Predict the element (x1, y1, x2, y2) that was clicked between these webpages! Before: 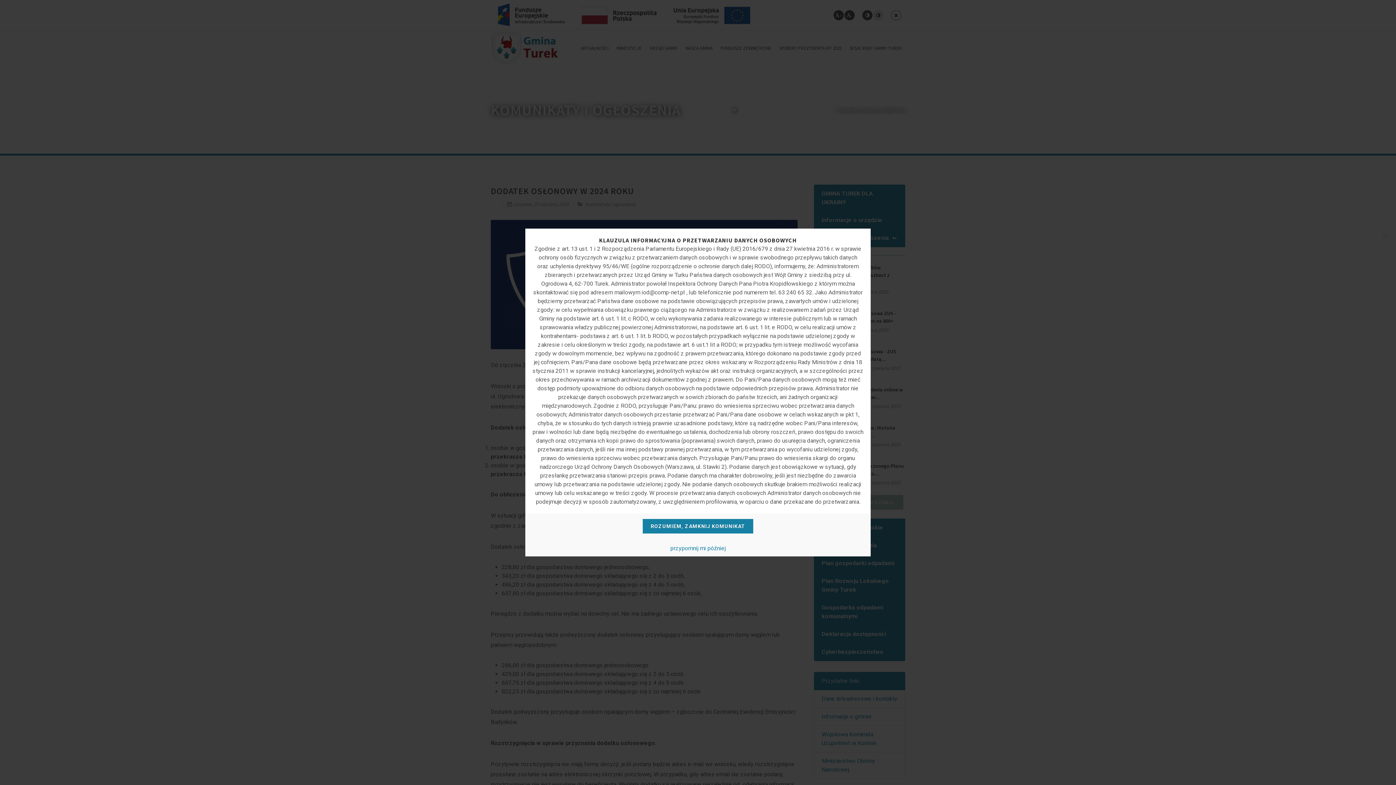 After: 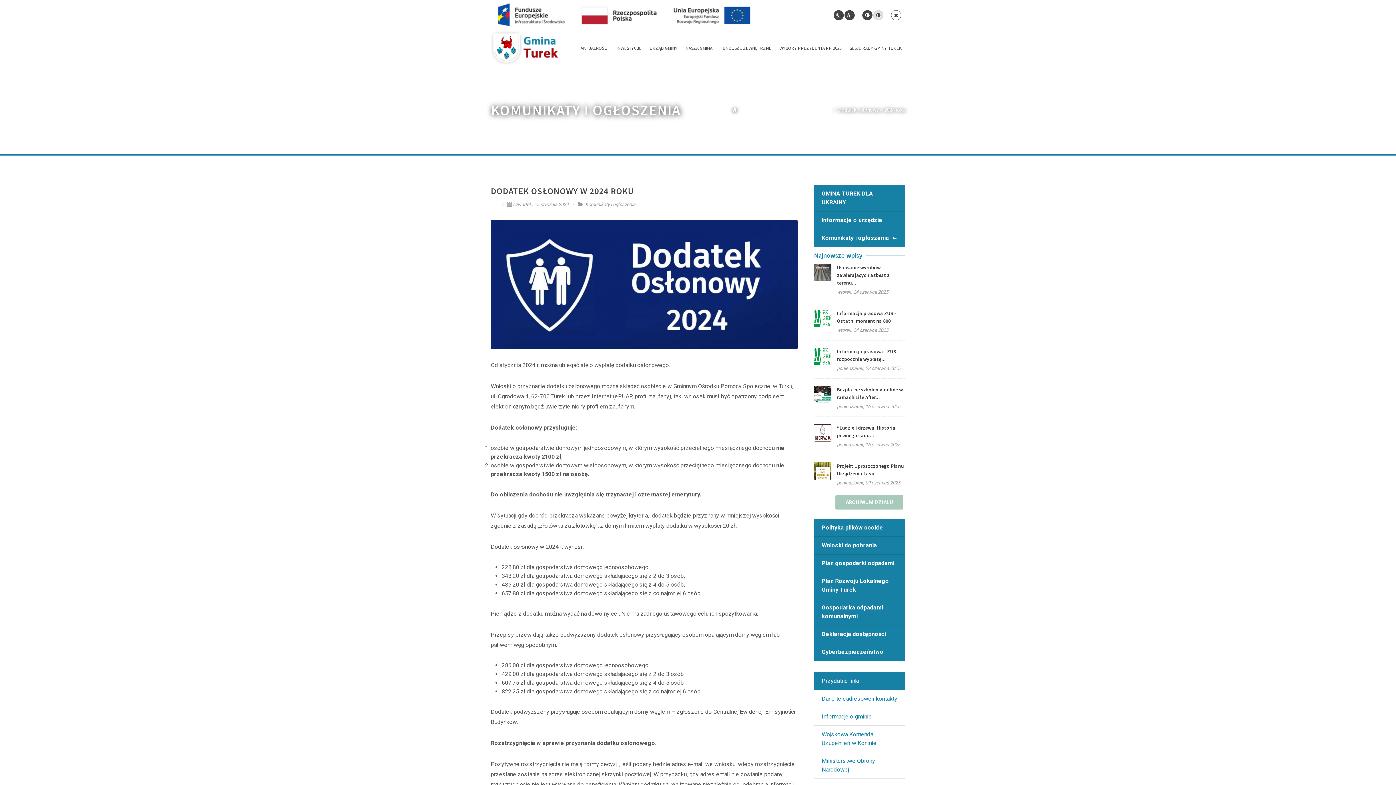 Action: label: ROZUMIEM, ZAMKNIJ KOMUNIKAT bbox: (642, 519, 753, 533)